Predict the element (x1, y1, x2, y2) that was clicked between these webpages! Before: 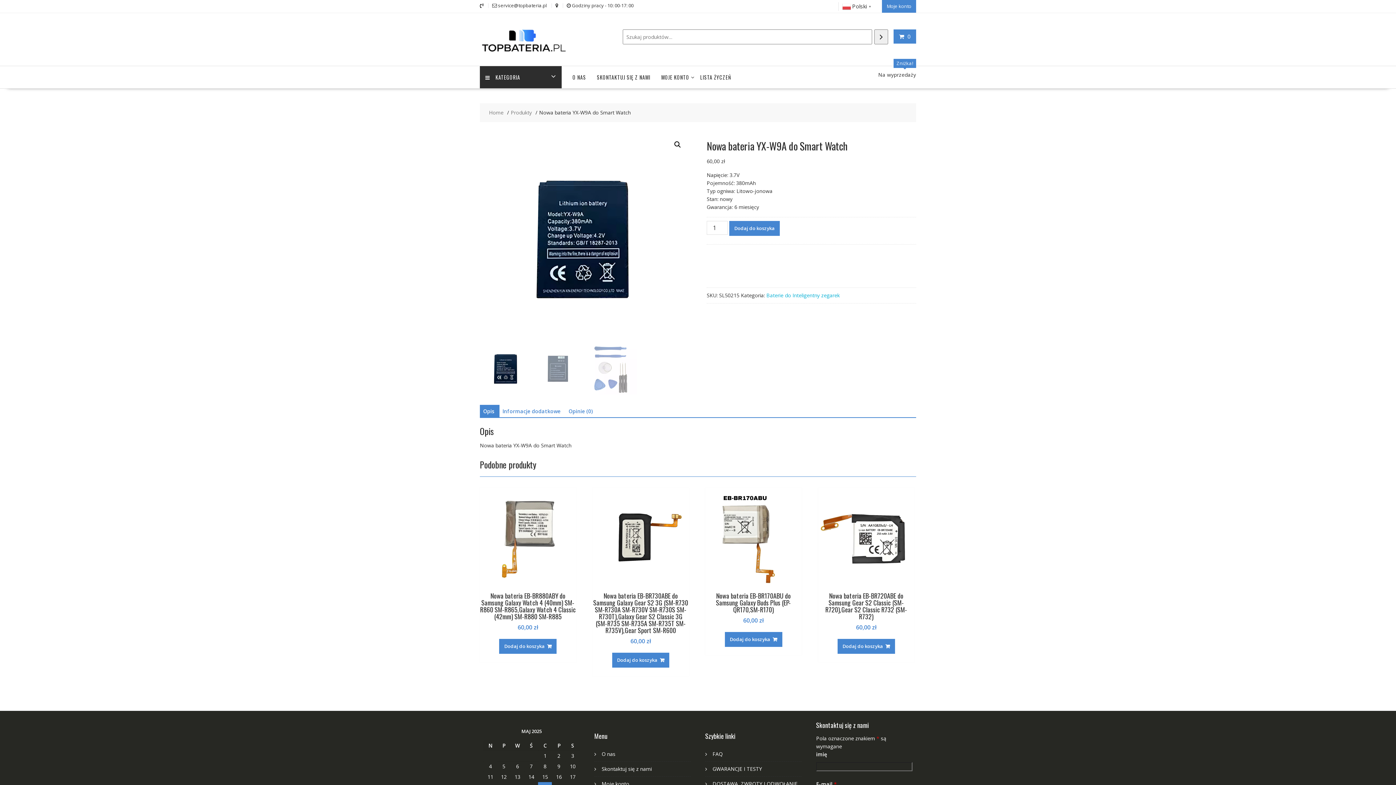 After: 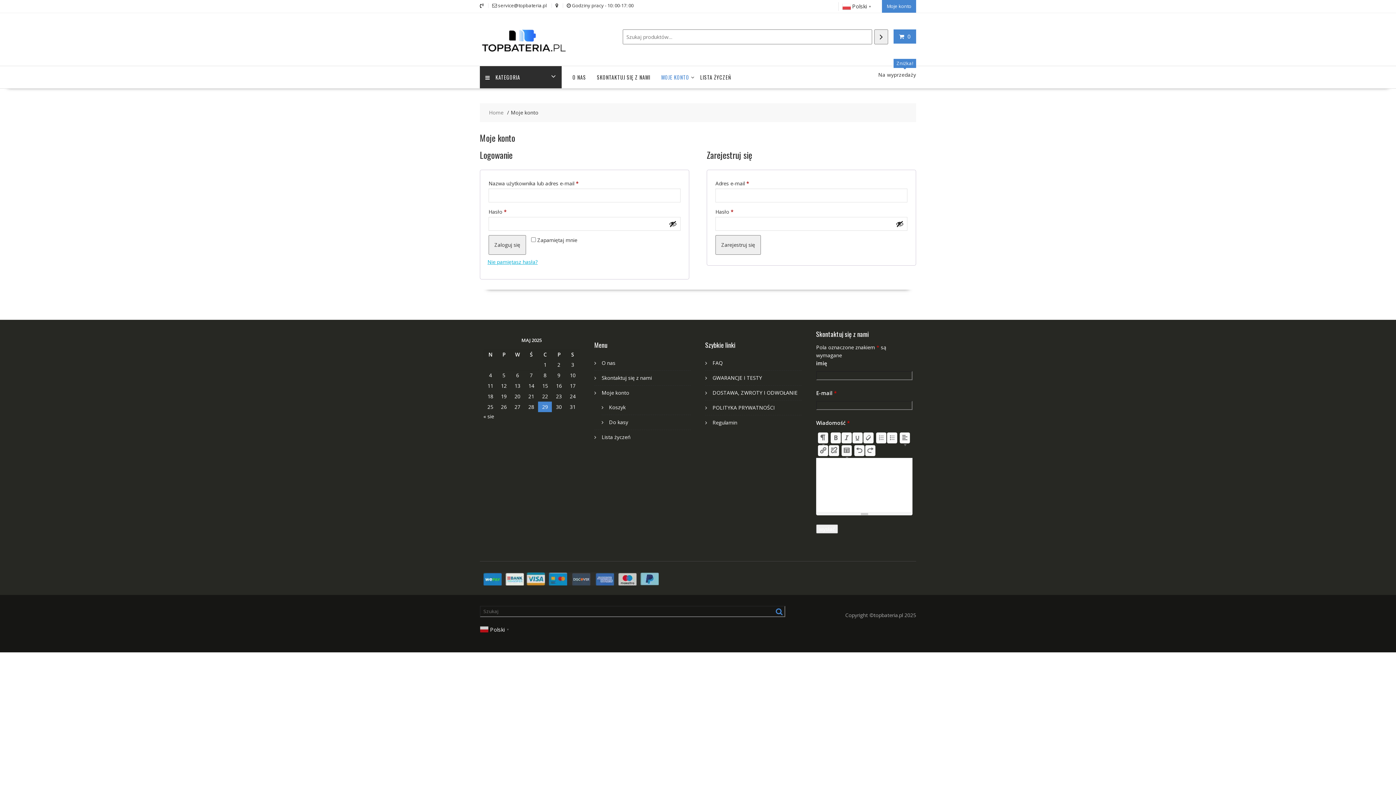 Action: label: Moje konto bbox: (882, 0, 916, 12)